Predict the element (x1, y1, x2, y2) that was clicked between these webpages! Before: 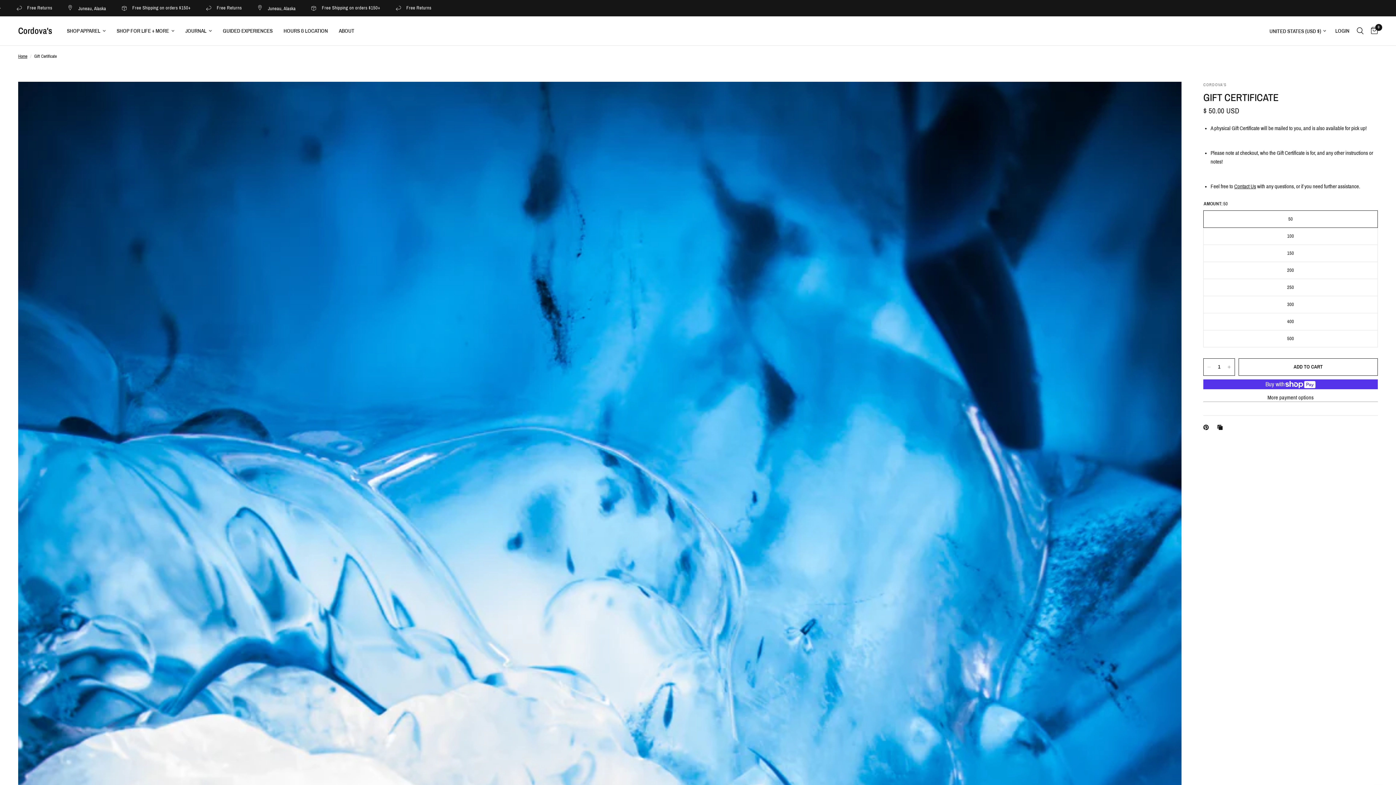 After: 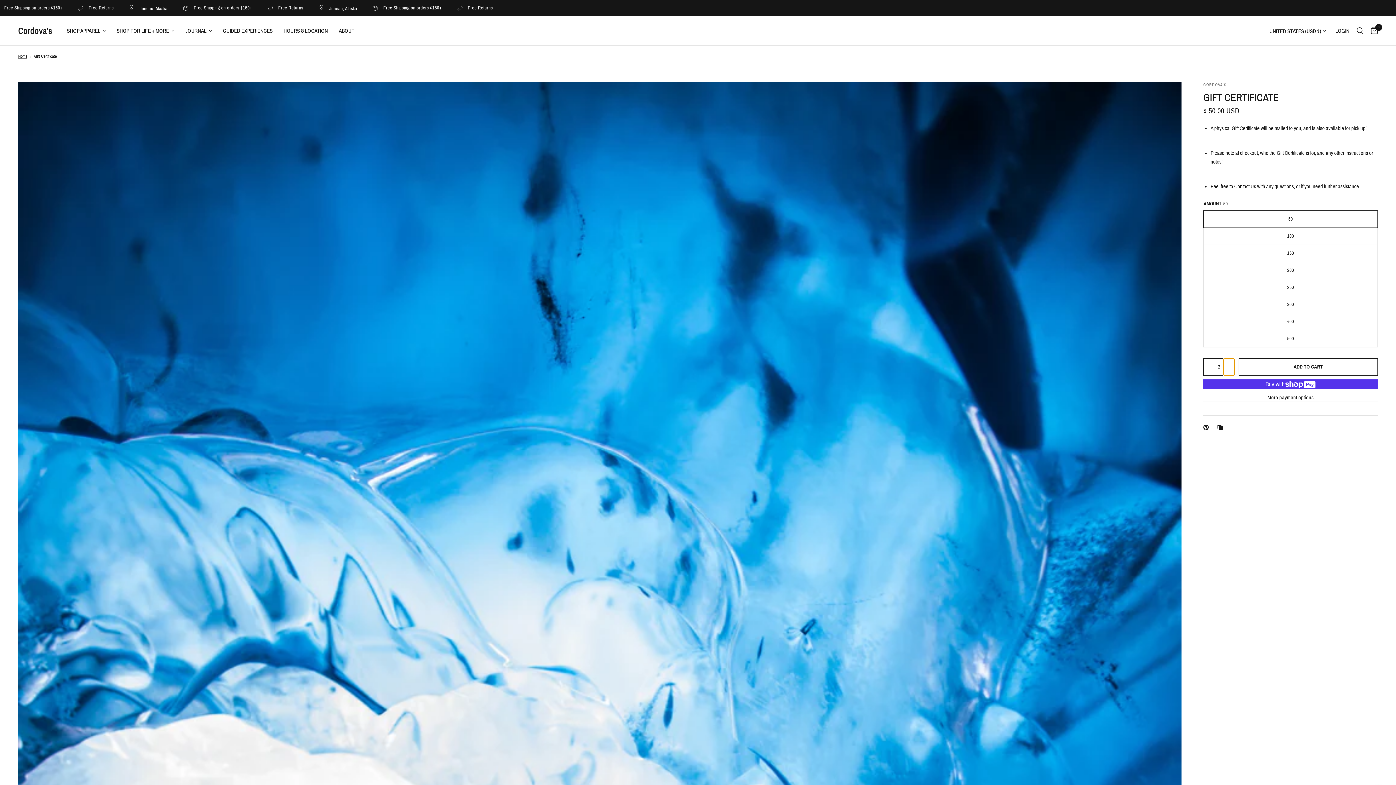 Action: bbox: (1224, 358, 1234, 375) label: Increase quantity for Gift Certificate